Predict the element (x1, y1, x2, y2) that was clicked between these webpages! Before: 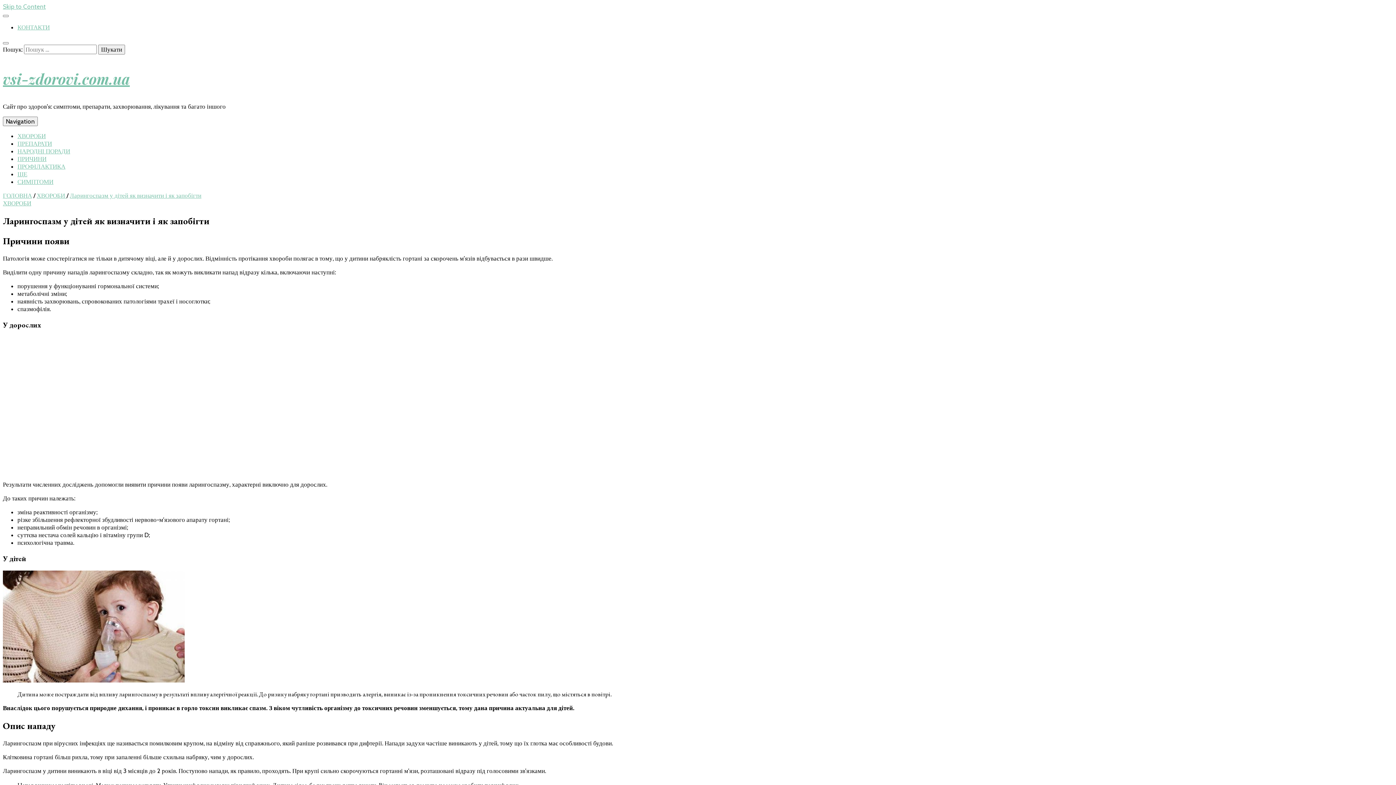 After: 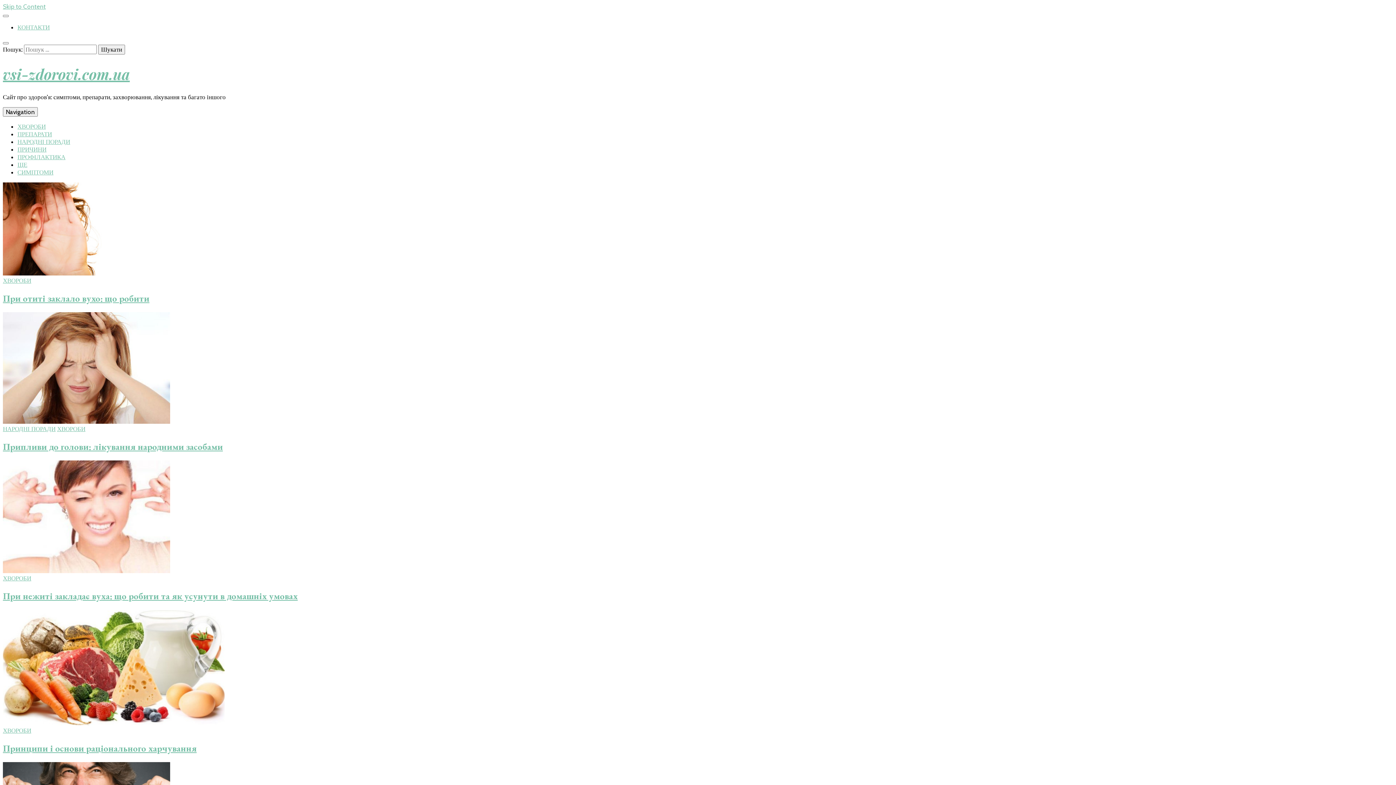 Action: label: ГОЛОВНА bbox: (2, 192, 32, 199)